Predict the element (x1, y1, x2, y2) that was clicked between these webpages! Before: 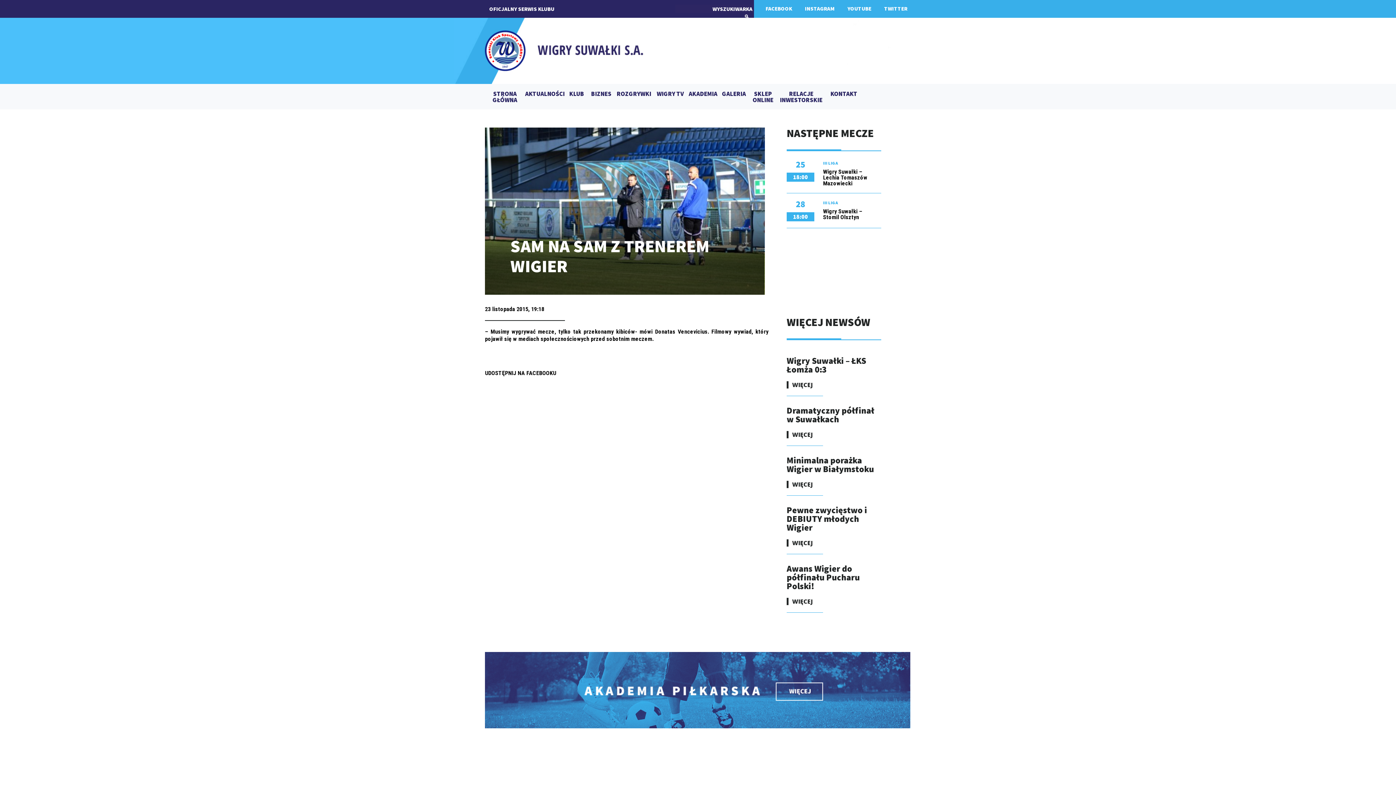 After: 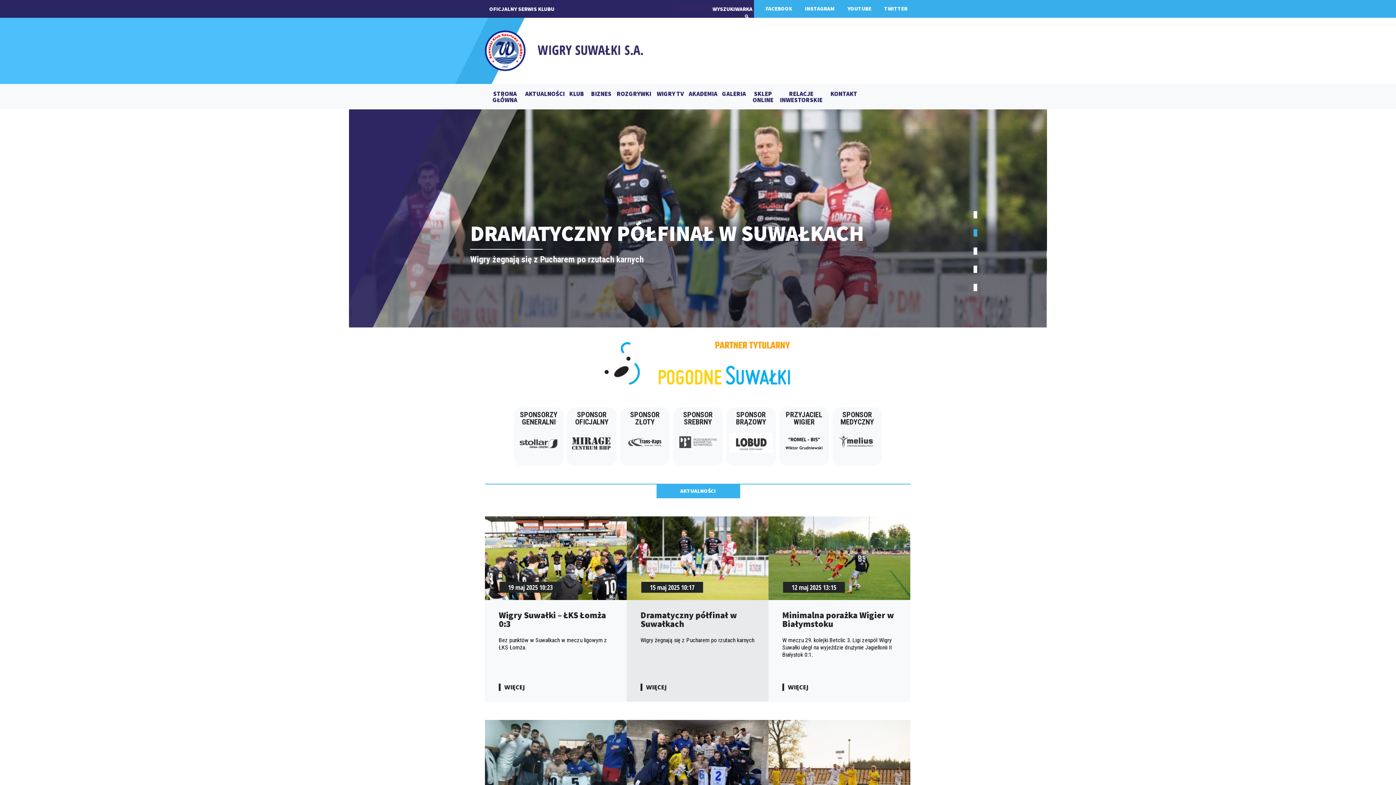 Action: bbox: (485, 90, 525, 103) label: STRONA GŁÓWNA